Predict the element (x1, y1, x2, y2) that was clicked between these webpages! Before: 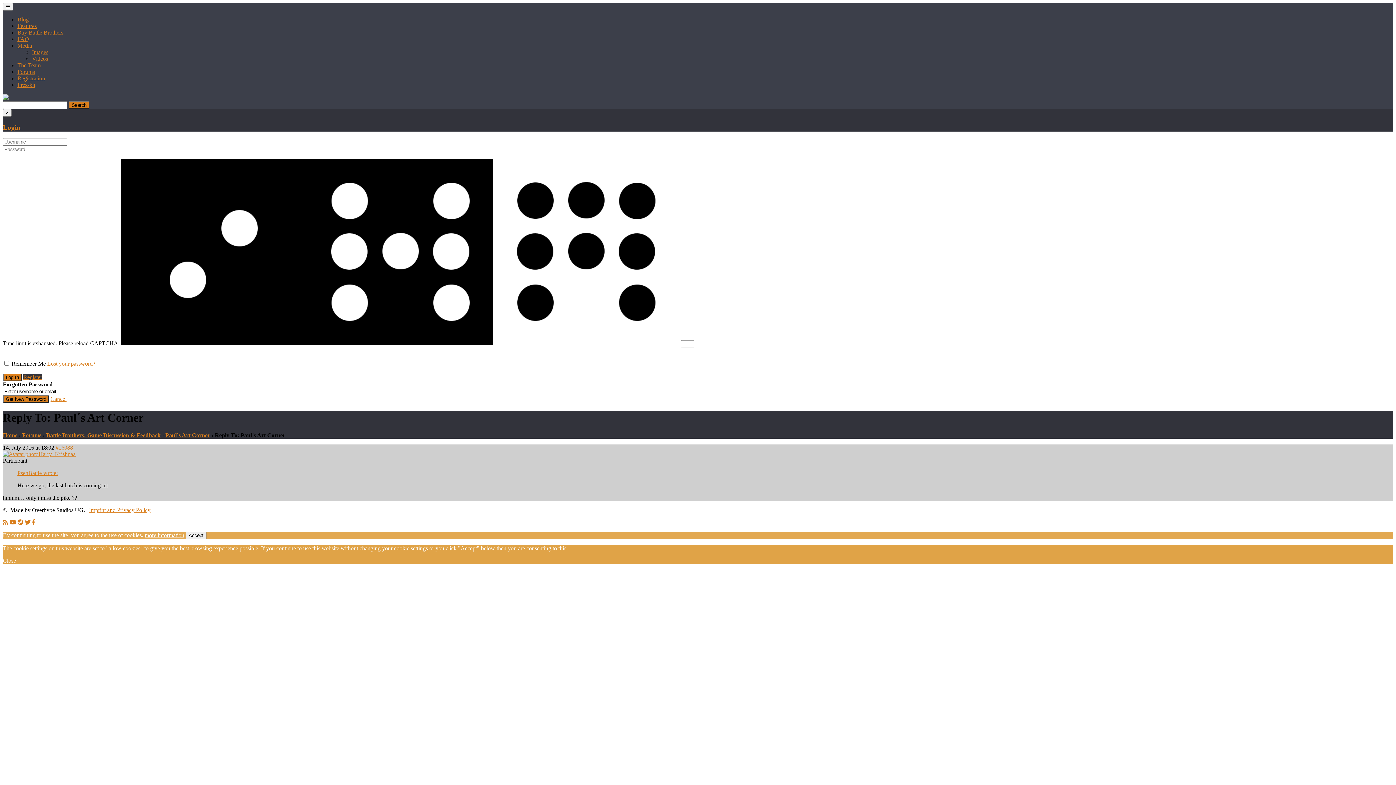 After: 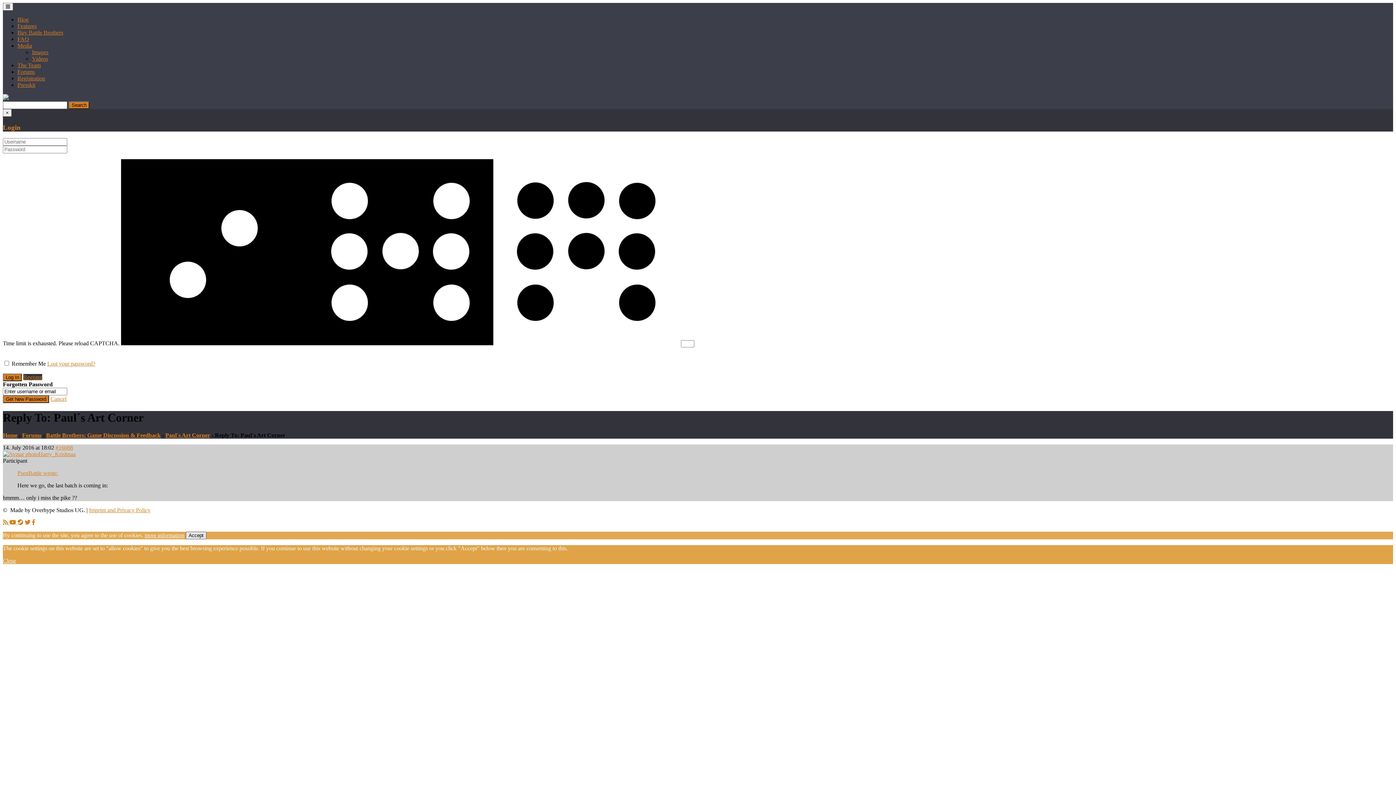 Action: label: Accept bbox: (185, 532, 206, 539)